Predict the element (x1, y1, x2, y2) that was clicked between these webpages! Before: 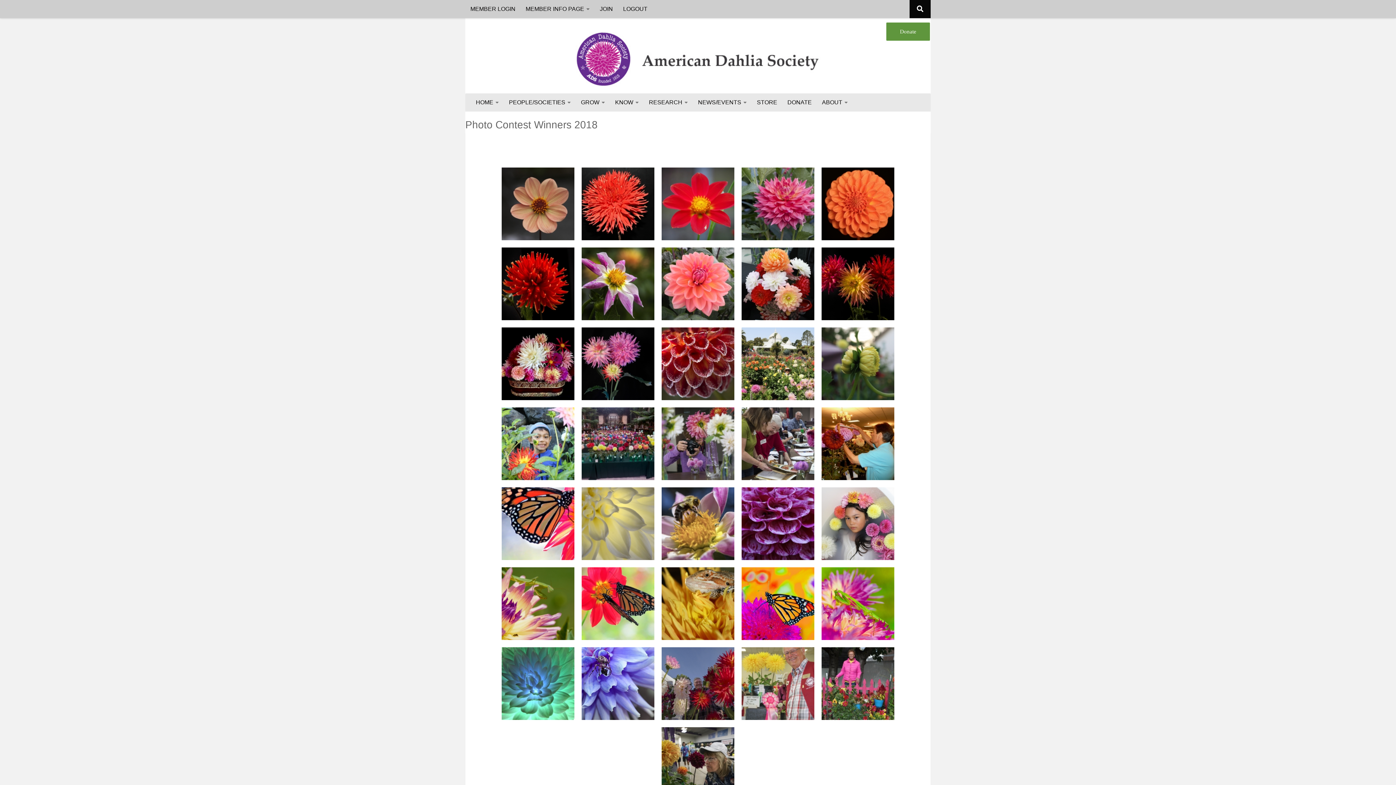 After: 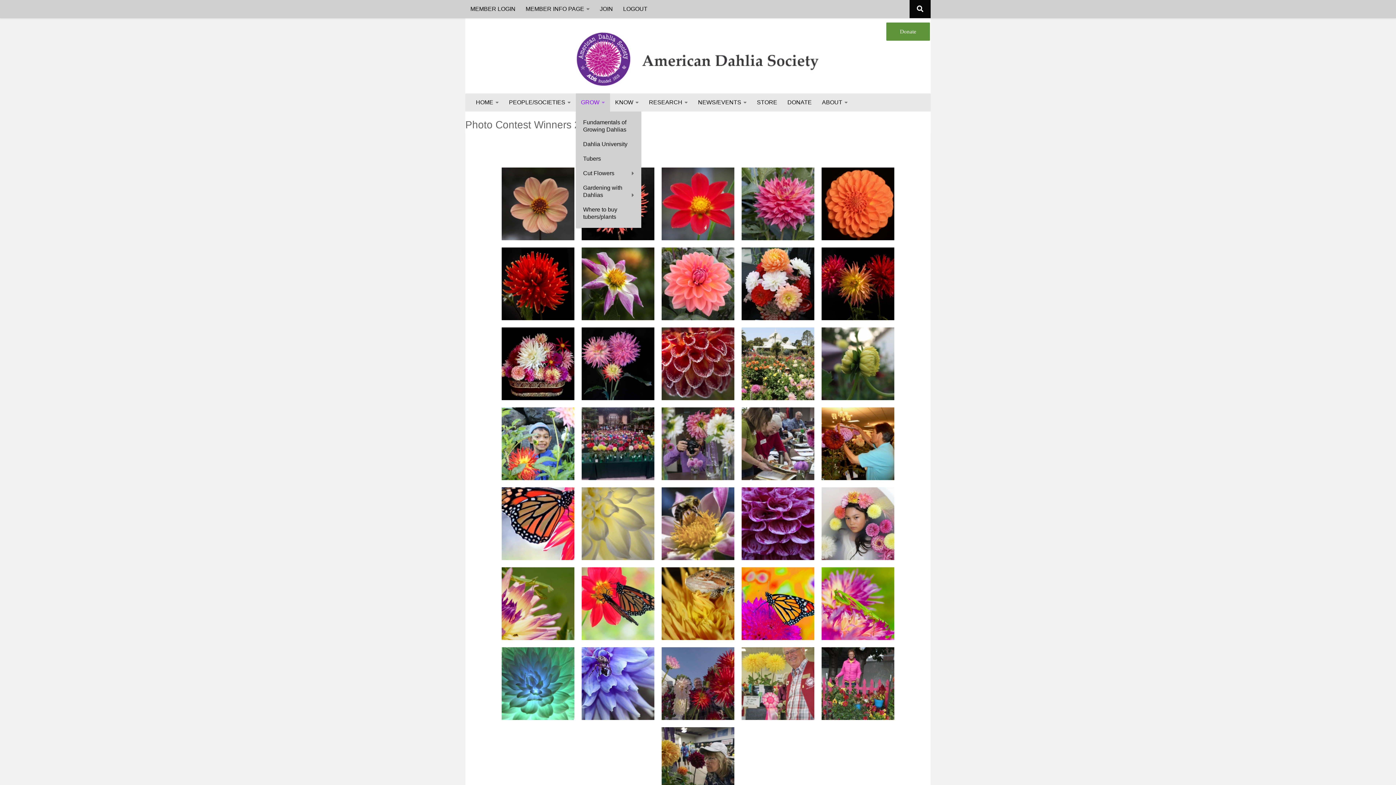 Action: bbox: (576, 93, 610, 111) label: GROW